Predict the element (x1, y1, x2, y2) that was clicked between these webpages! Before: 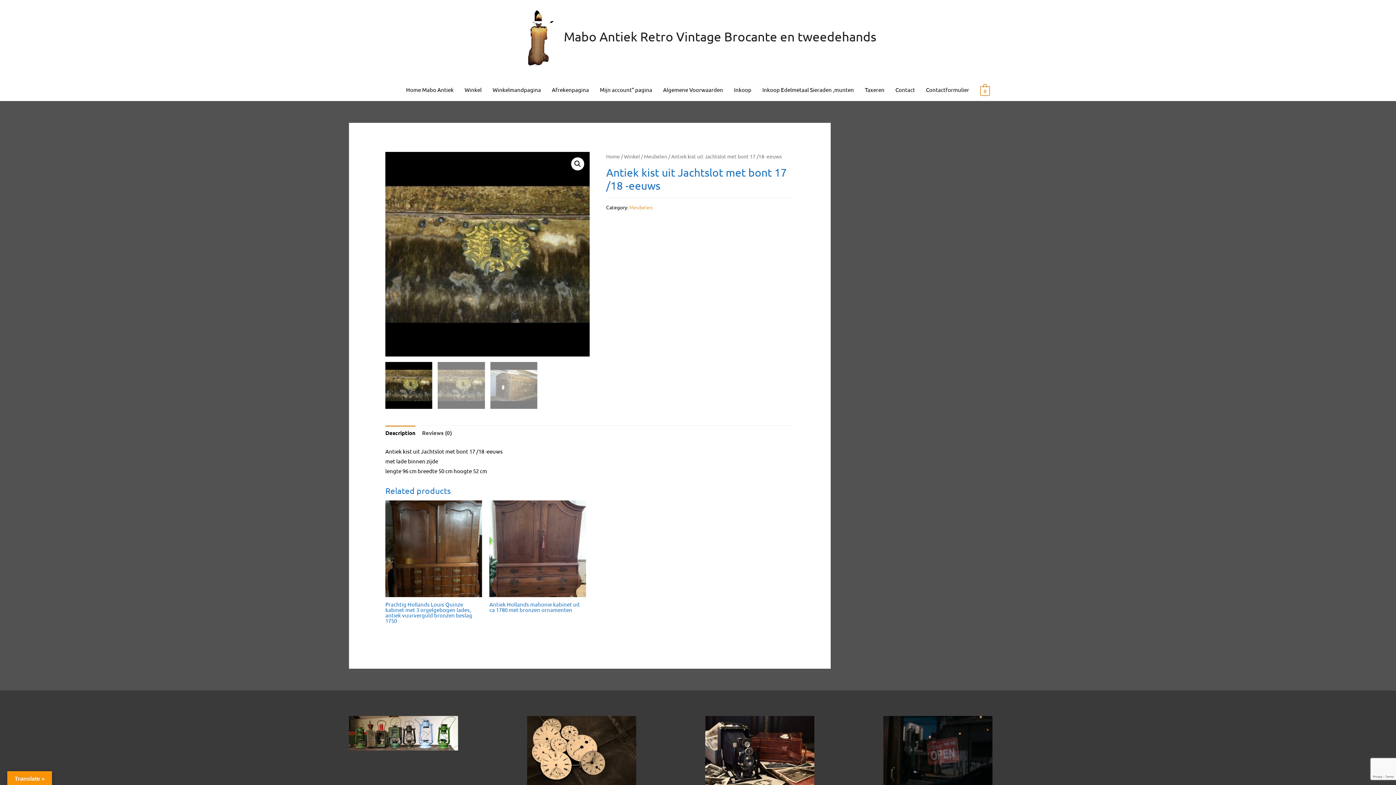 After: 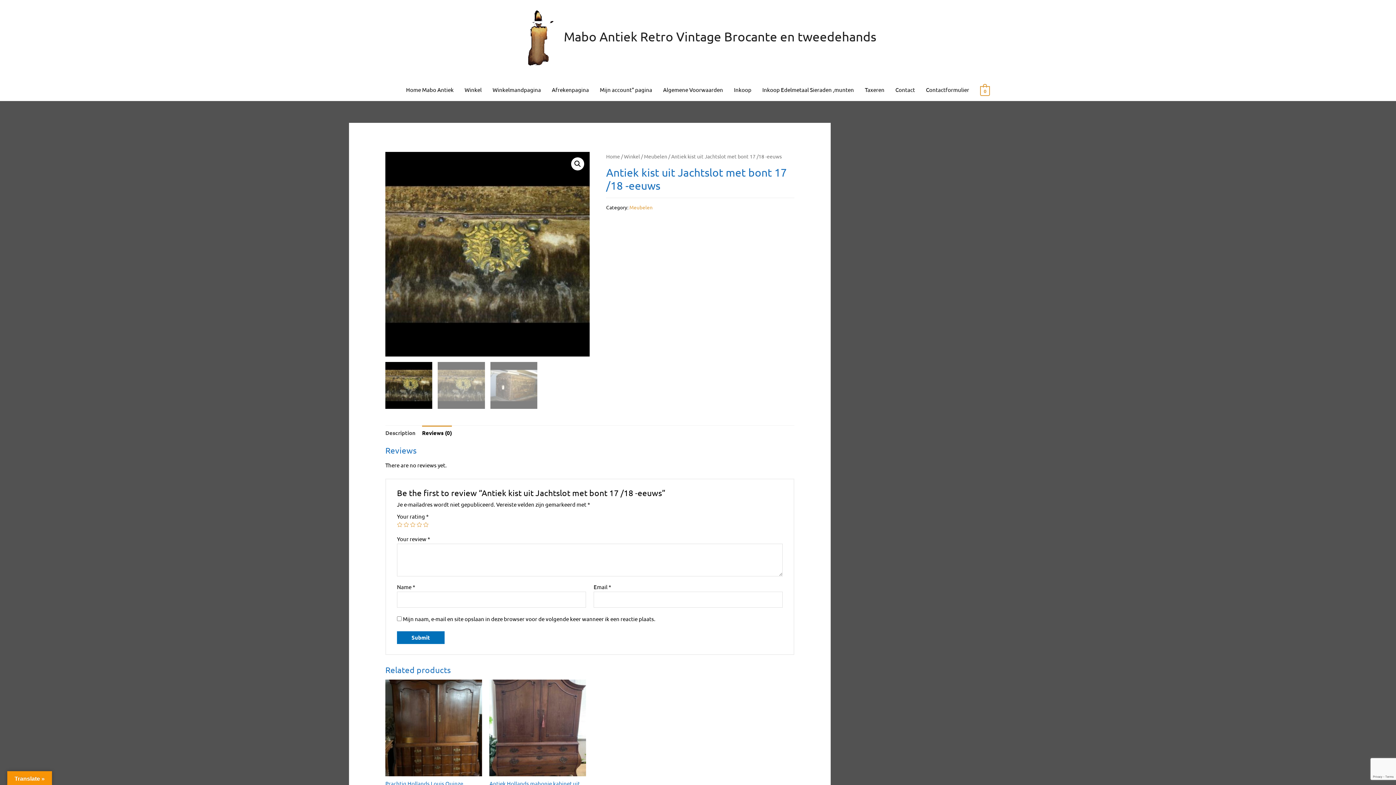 Action: bbox: (422, 425, 452, 441) label: Reviews (0)